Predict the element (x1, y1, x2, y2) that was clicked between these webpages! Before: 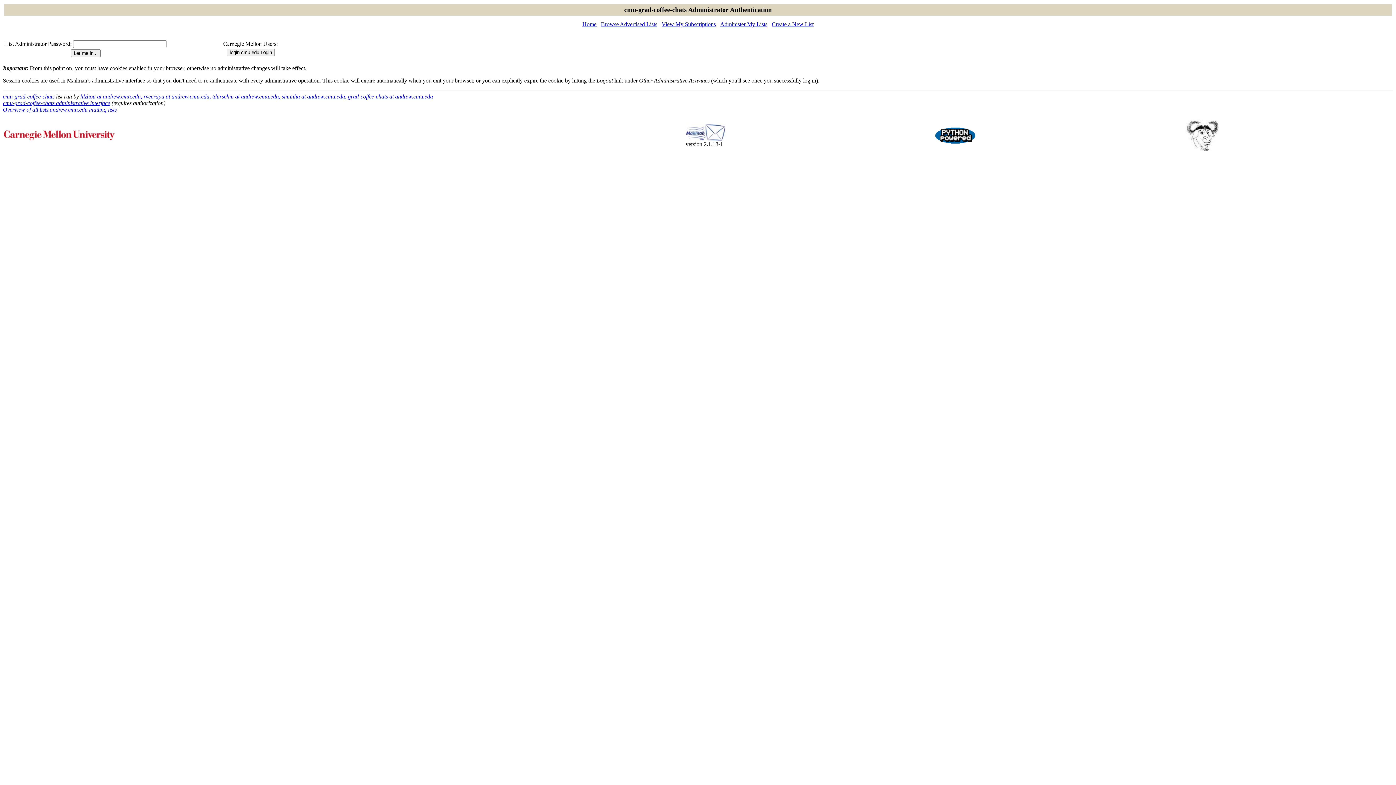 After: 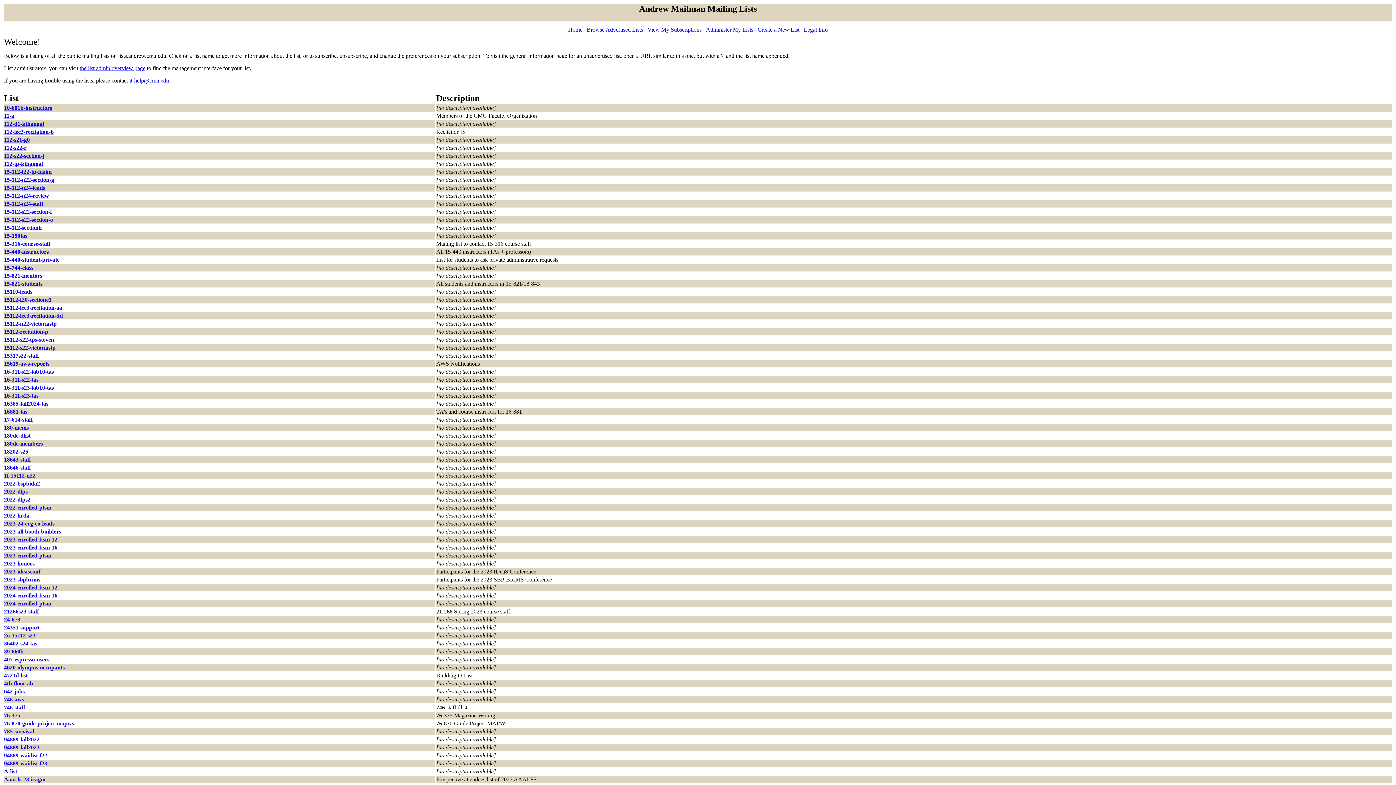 Action: bbox: (2, 106, 116, 112) label: Overview of all lists.andrew.cmu.edu mailing lists